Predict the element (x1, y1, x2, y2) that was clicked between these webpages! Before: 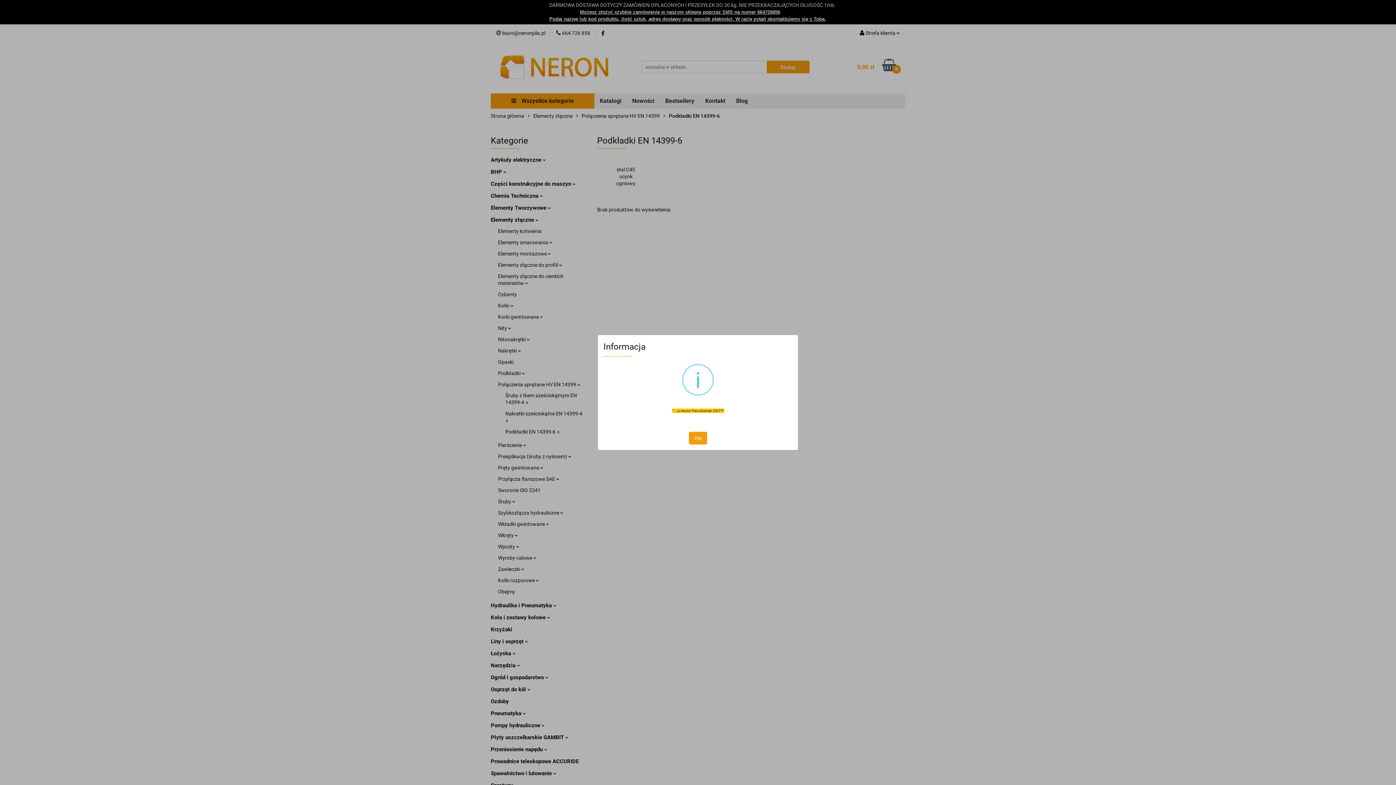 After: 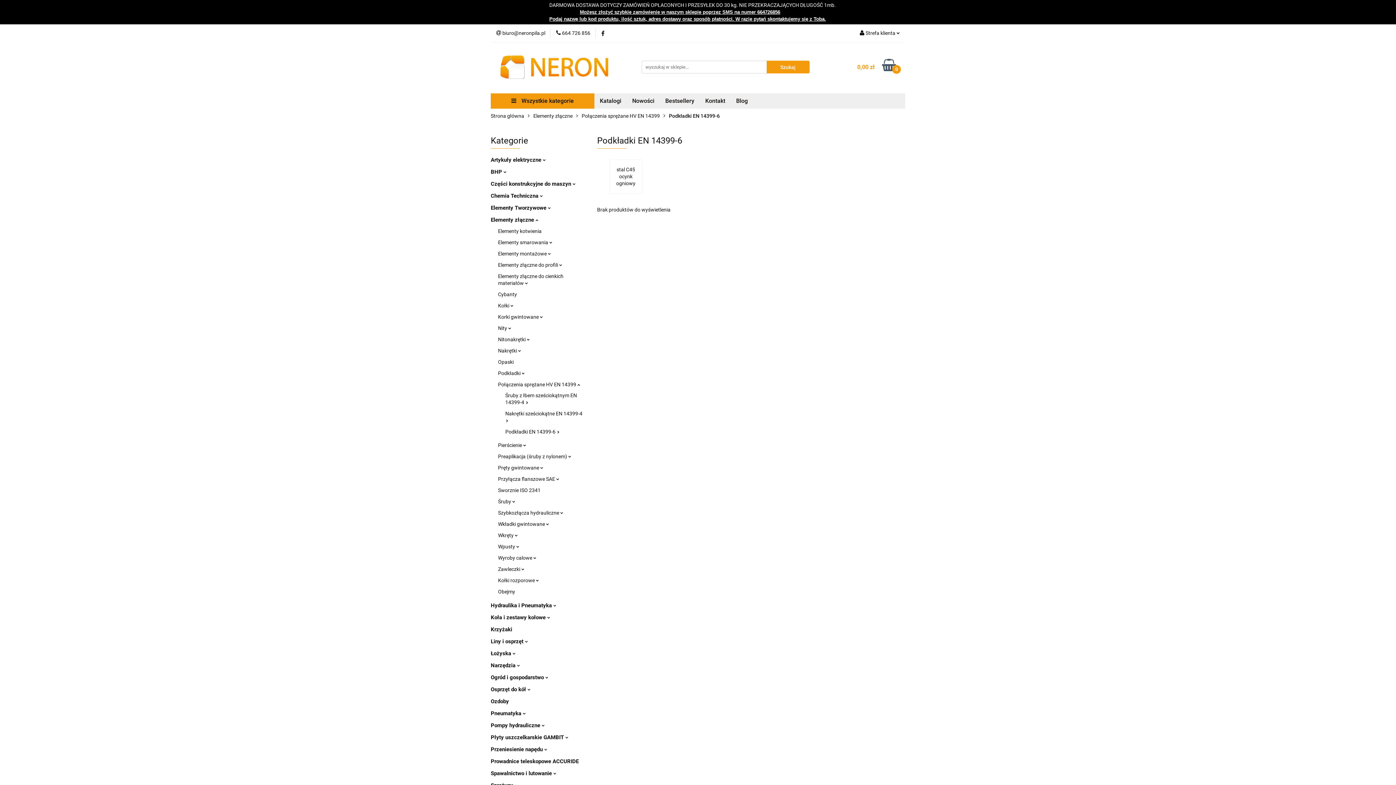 Action: bbox: (689, 432, 707, 444) label: OK